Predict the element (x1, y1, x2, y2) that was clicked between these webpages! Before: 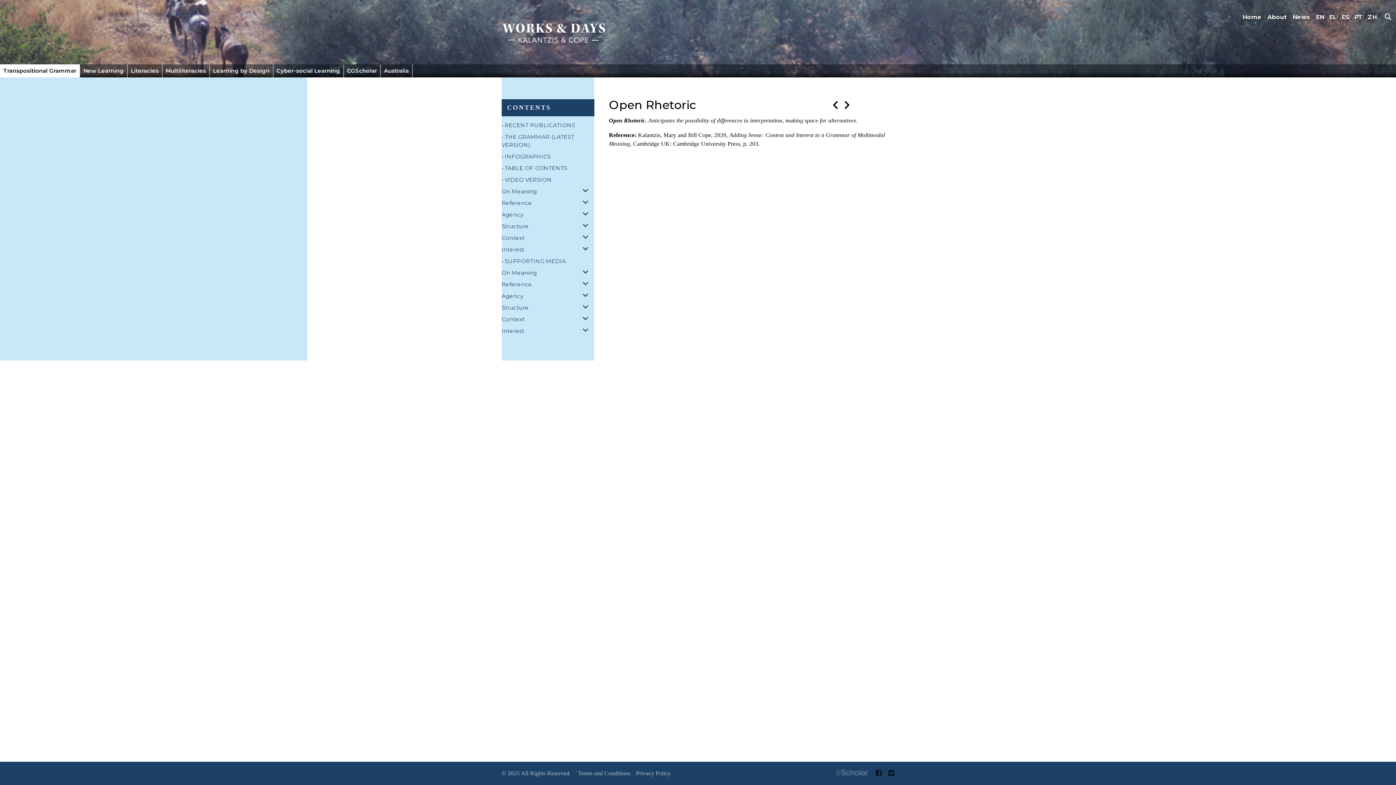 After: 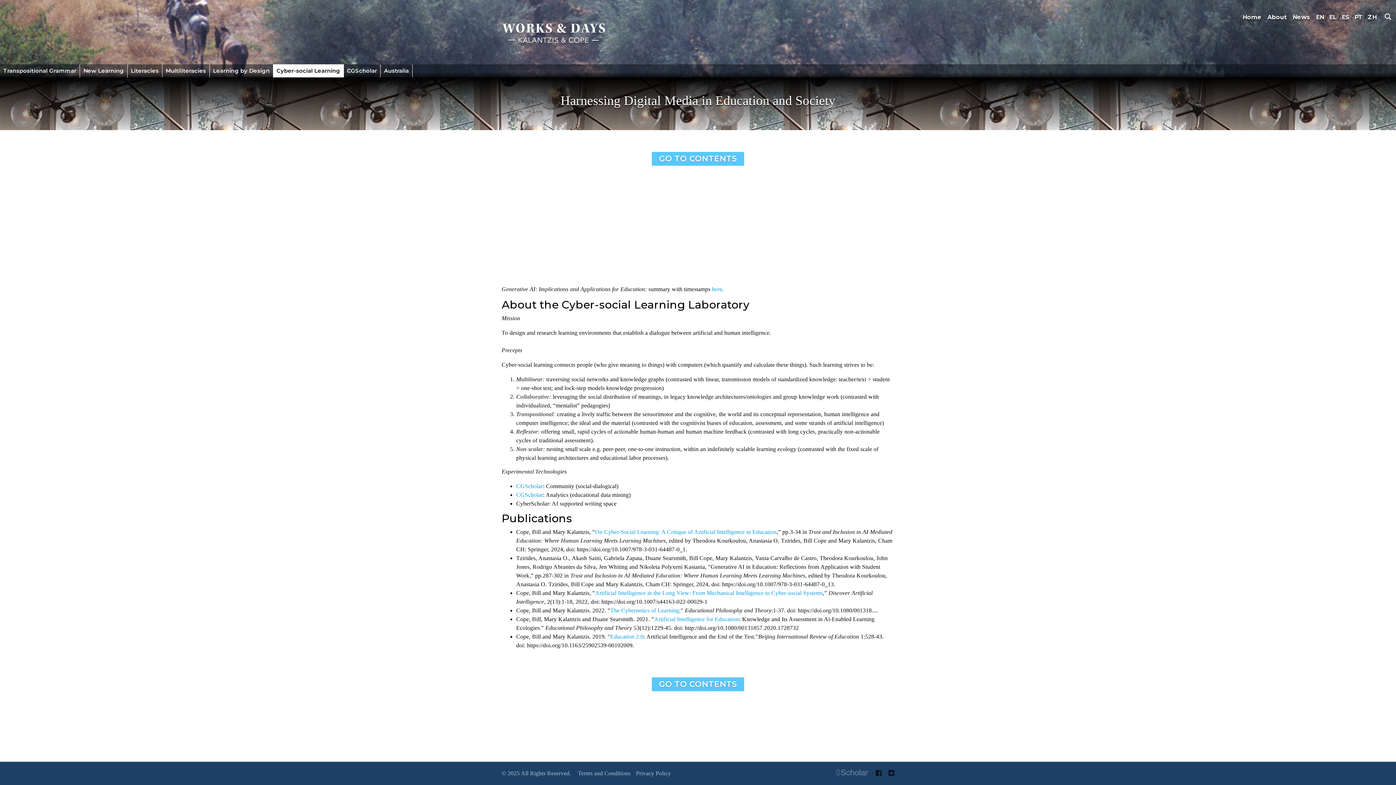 Action: bbox: (273, 64, 343, 77) label: Cyber-social Learning